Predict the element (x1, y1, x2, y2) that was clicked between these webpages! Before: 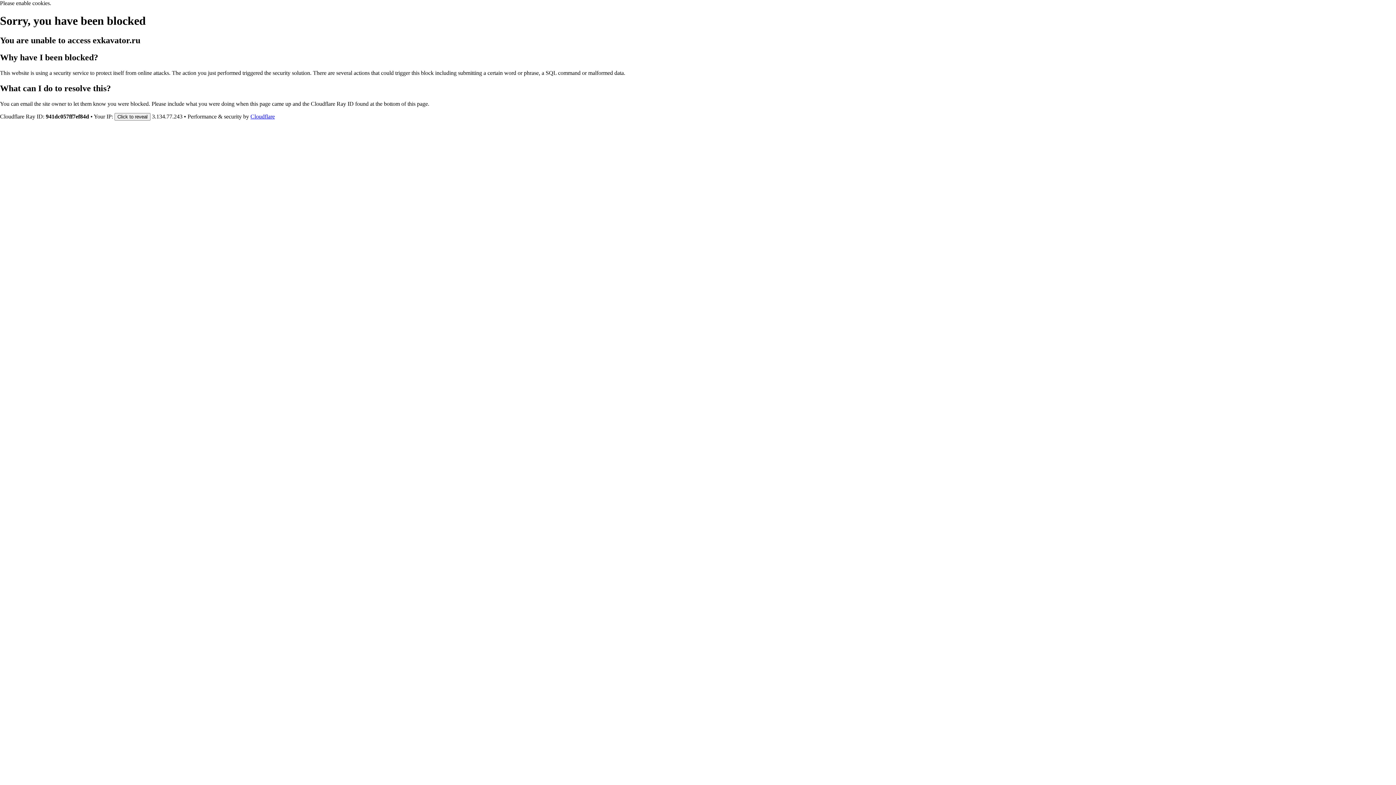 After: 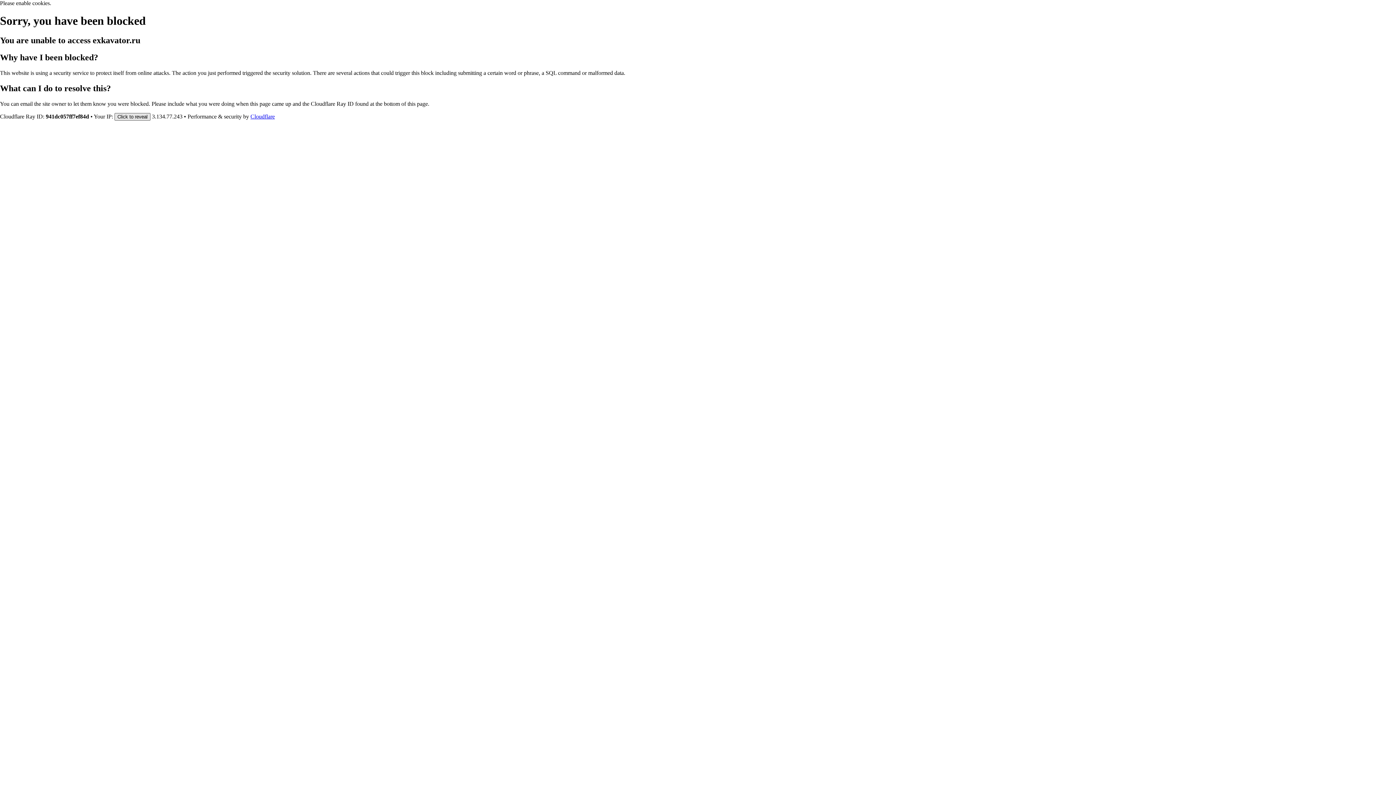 Action: label: Click to reveal bbox: (114, 112, 150, 120)